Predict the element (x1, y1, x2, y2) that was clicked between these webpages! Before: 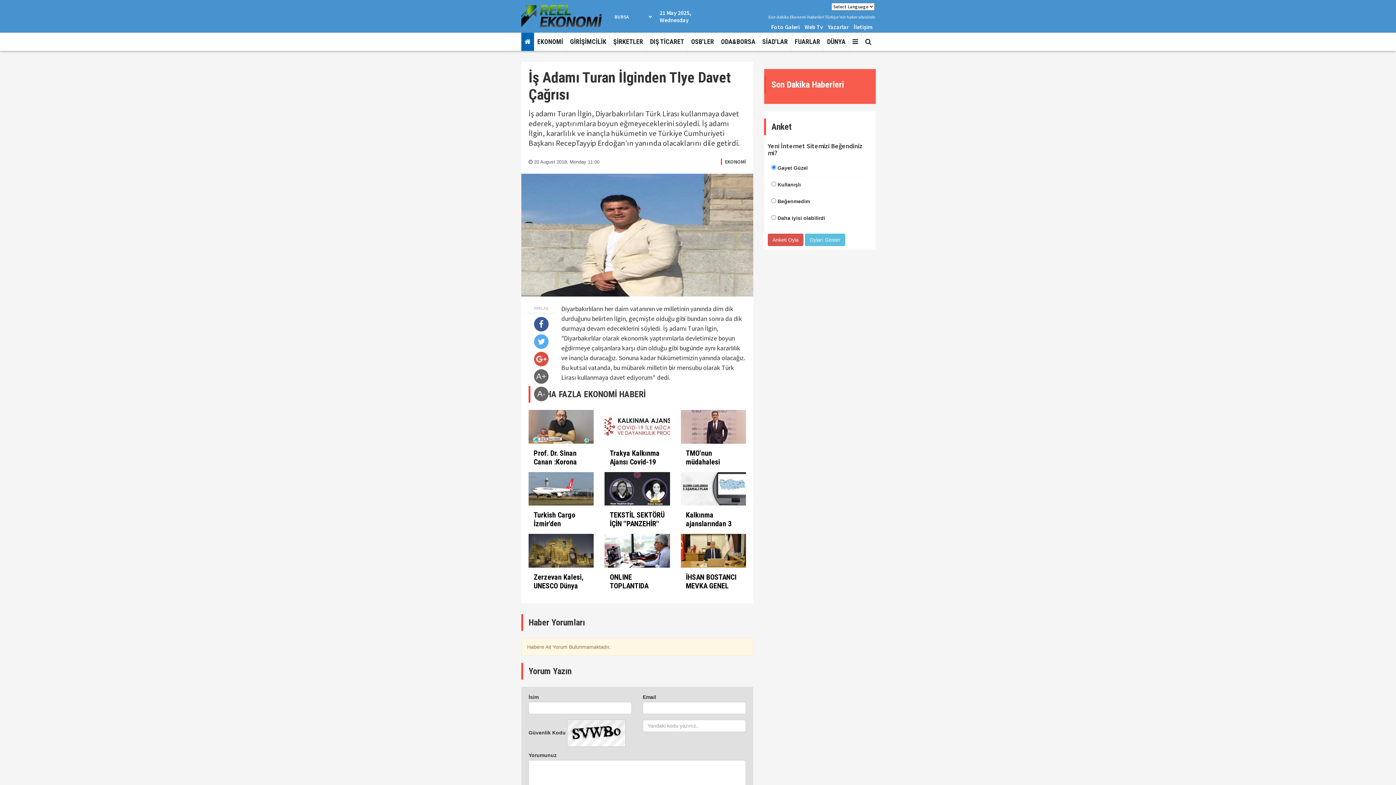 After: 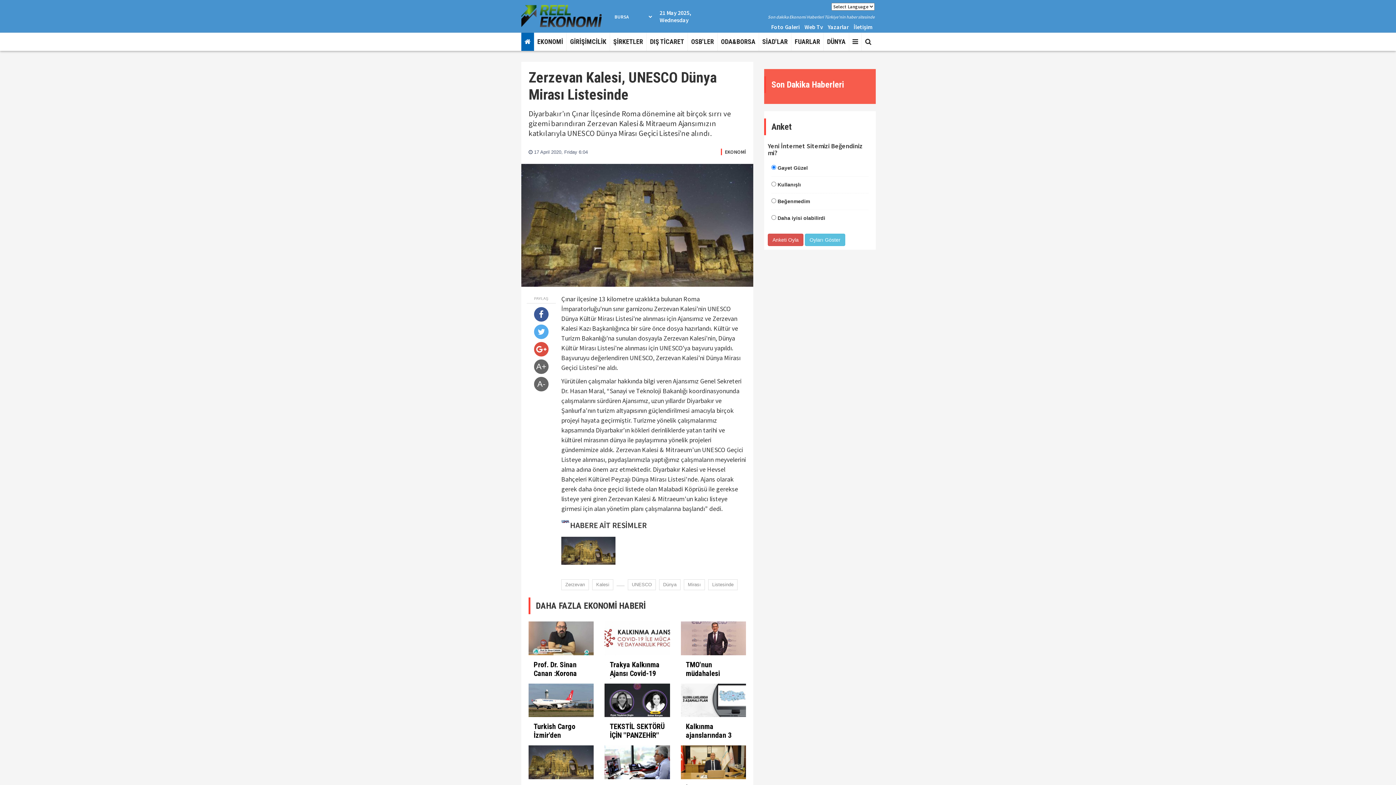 Action: bbox: (533, 572, 585, 599) label: Zerzevan Kalesi, UNESCO Dünya Mirası Listesinde